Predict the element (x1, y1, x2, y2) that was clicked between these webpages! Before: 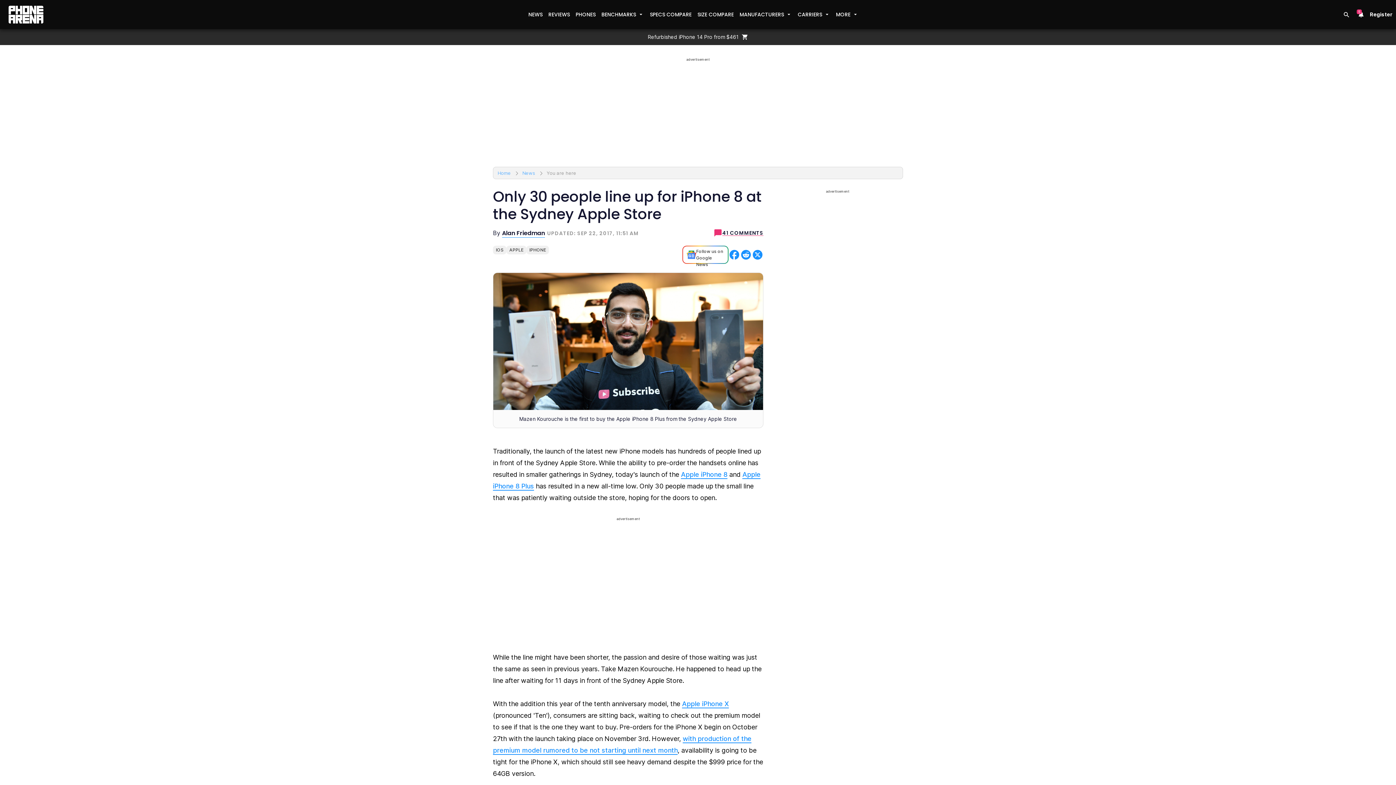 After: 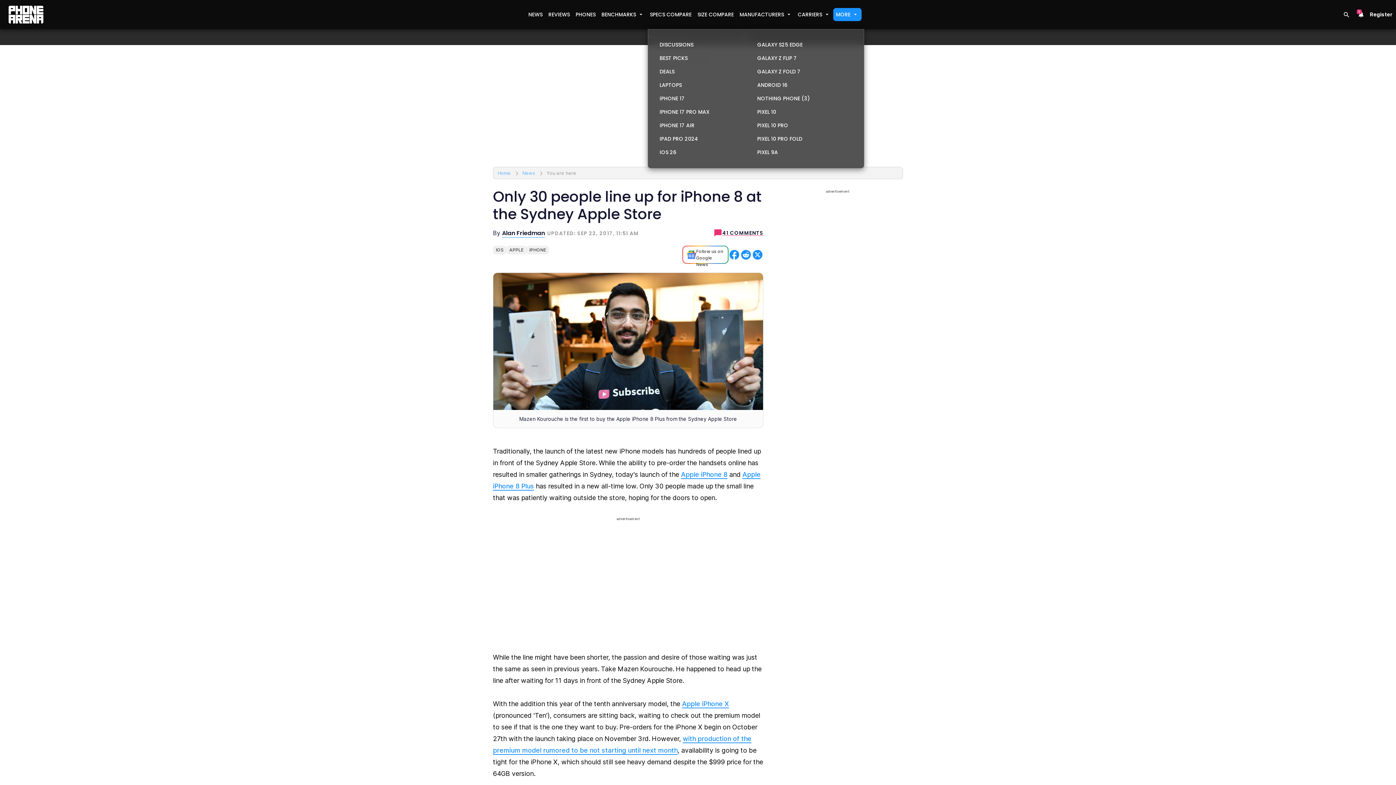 Action: bbox: (833, 8, 861, 21) label: MORE